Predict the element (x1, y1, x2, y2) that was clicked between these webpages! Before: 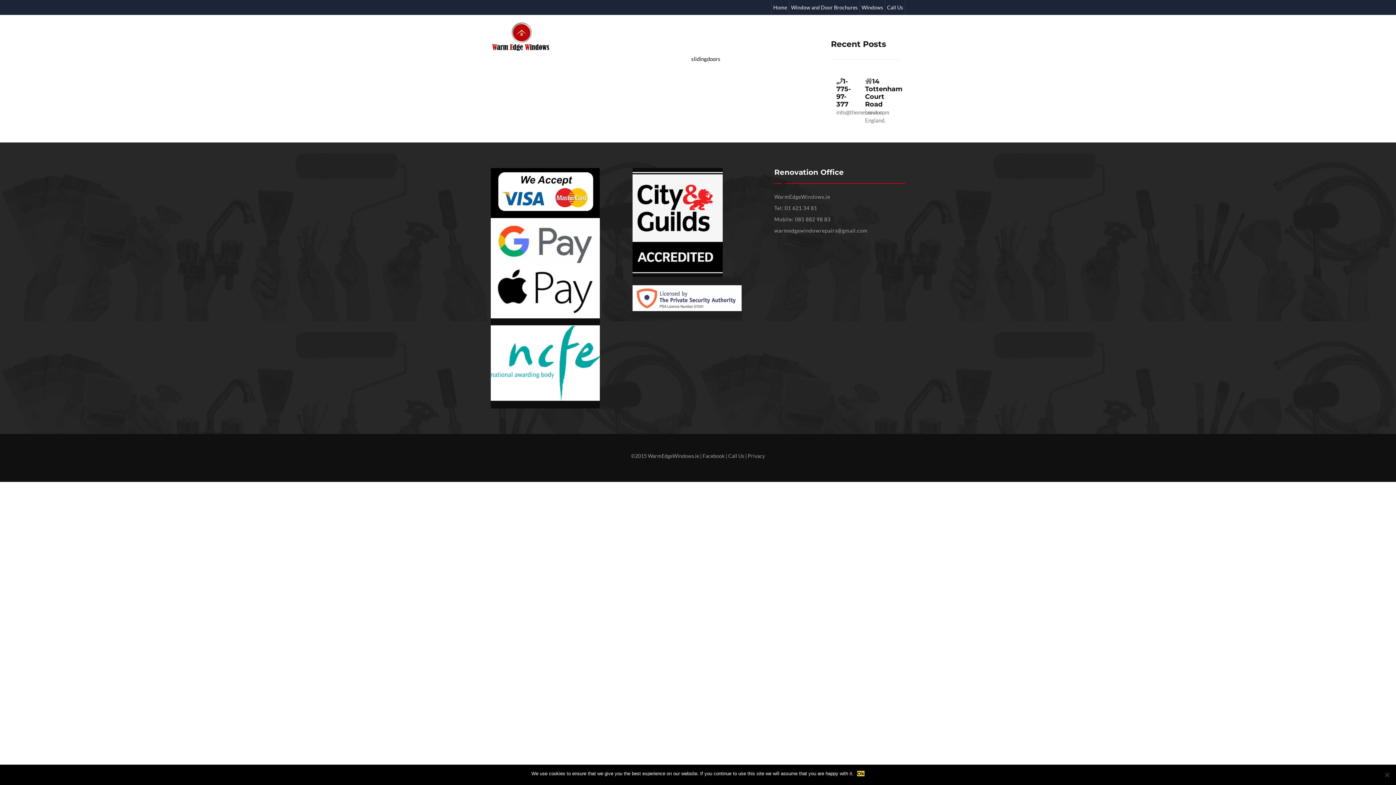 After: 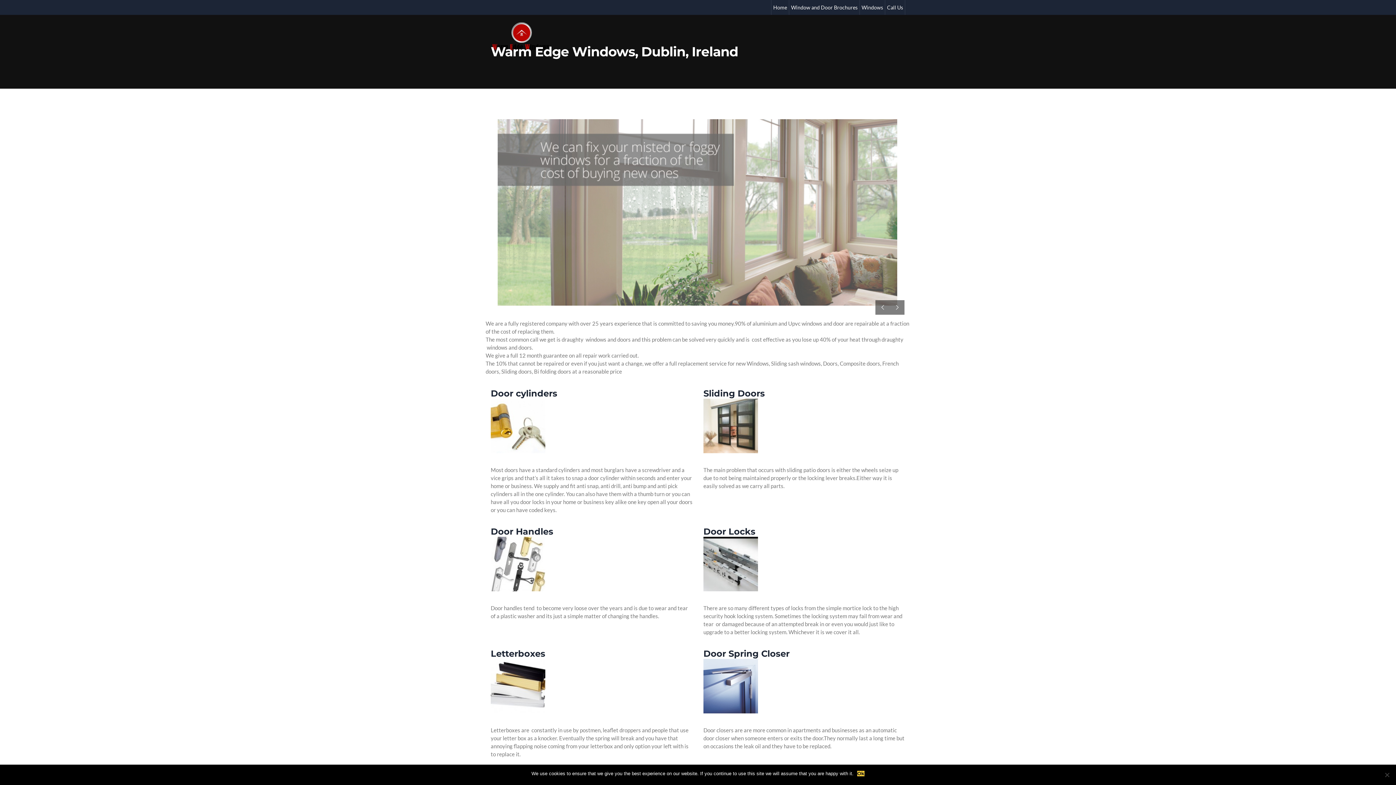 Action: label: Home bbox: (773, 4, 787, 10)